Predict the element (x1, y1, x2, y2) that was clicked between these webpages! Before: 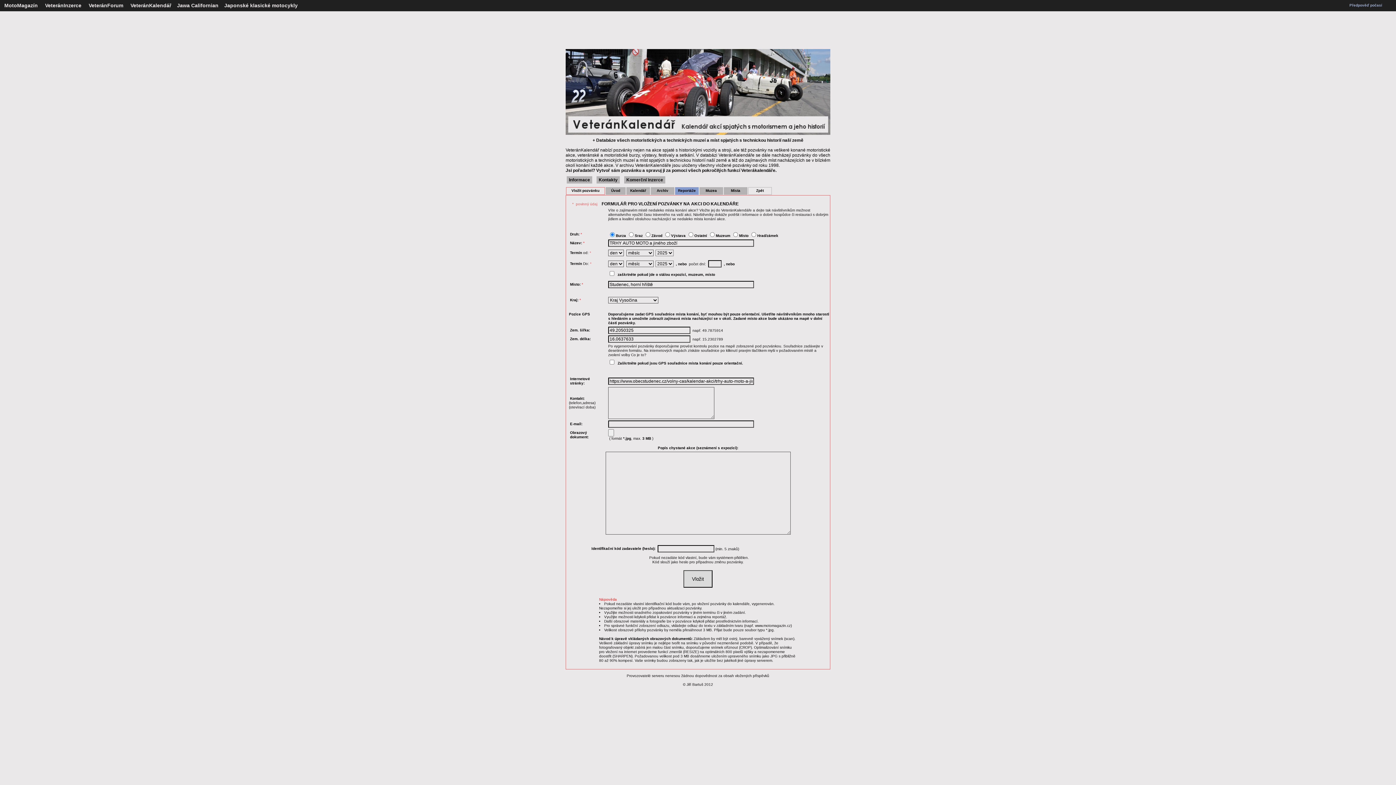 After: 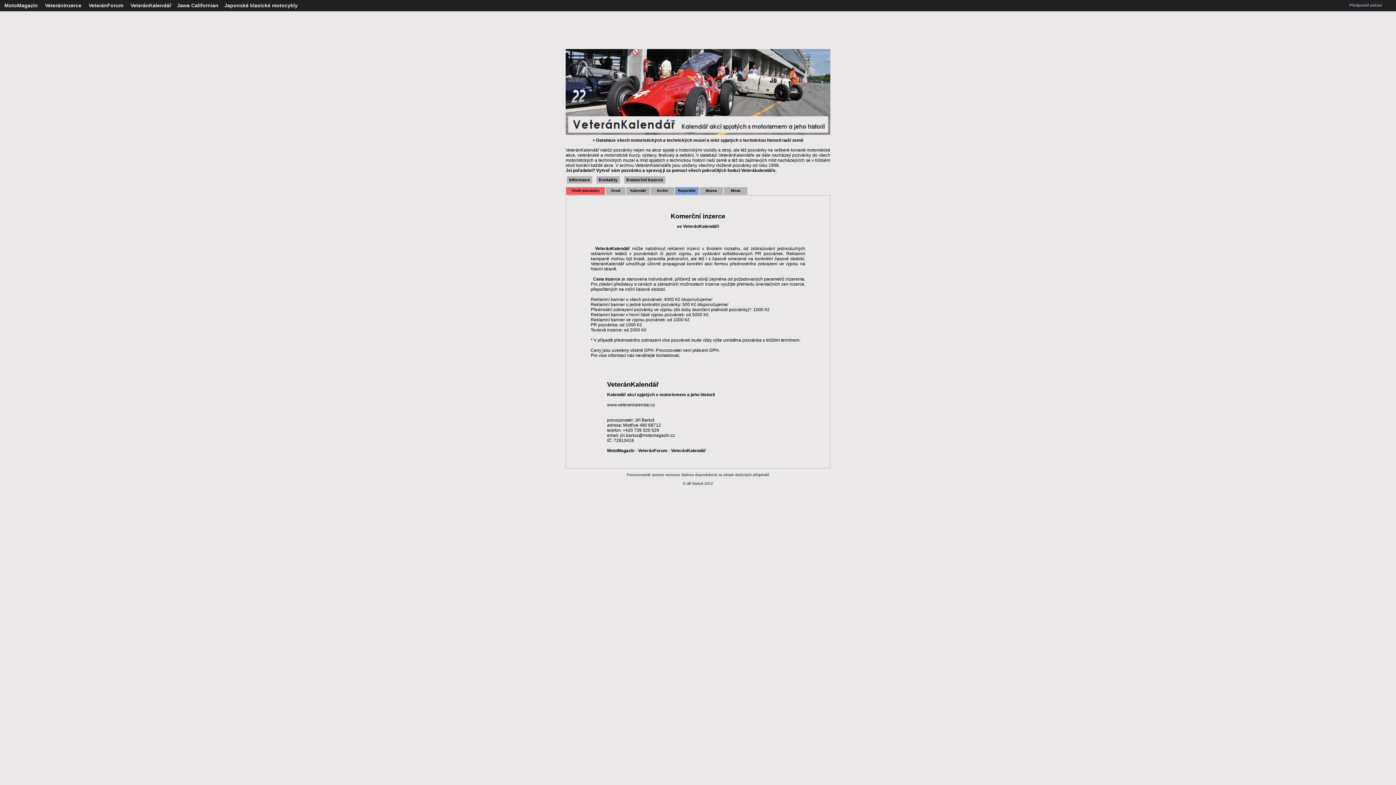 Action: label: Komerční inzerce bbox: (624, 176, 665, 183)